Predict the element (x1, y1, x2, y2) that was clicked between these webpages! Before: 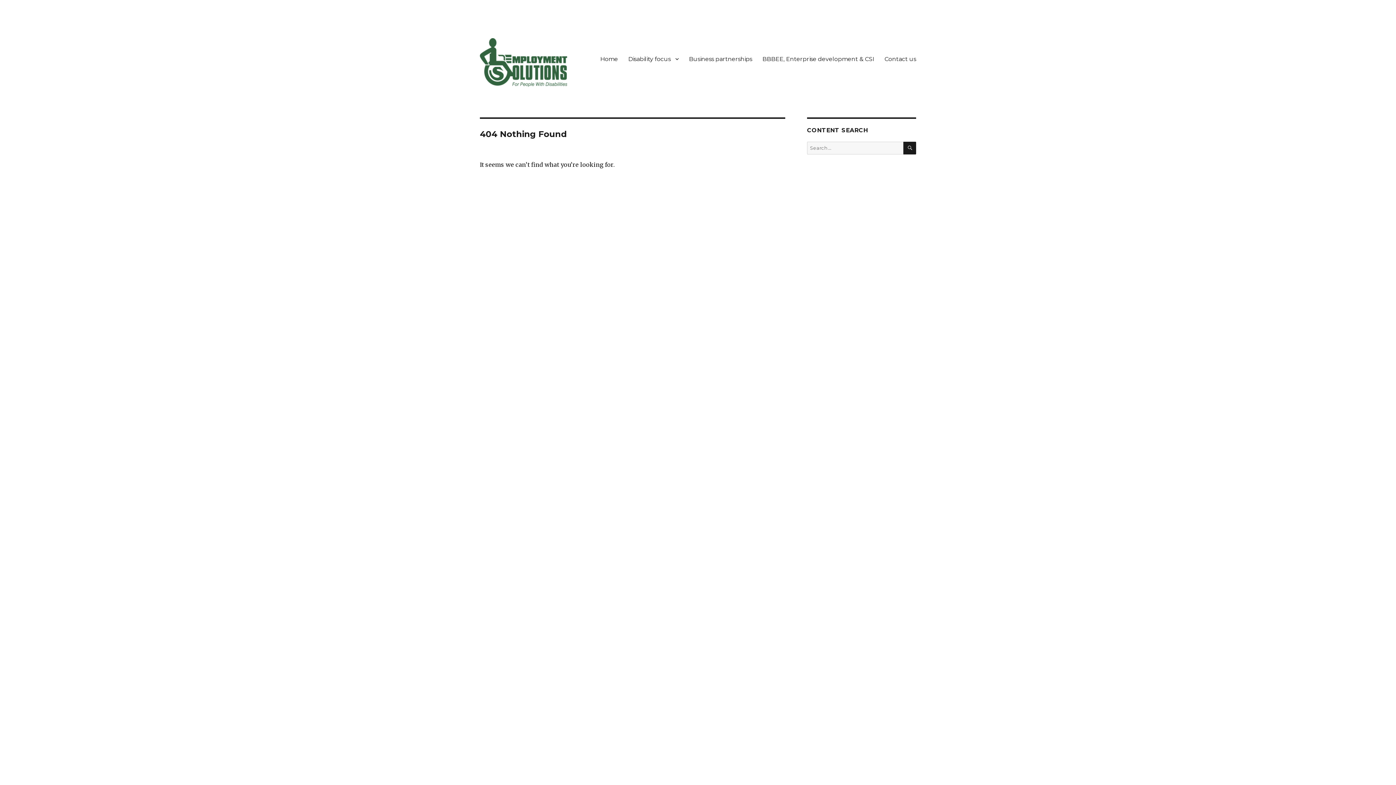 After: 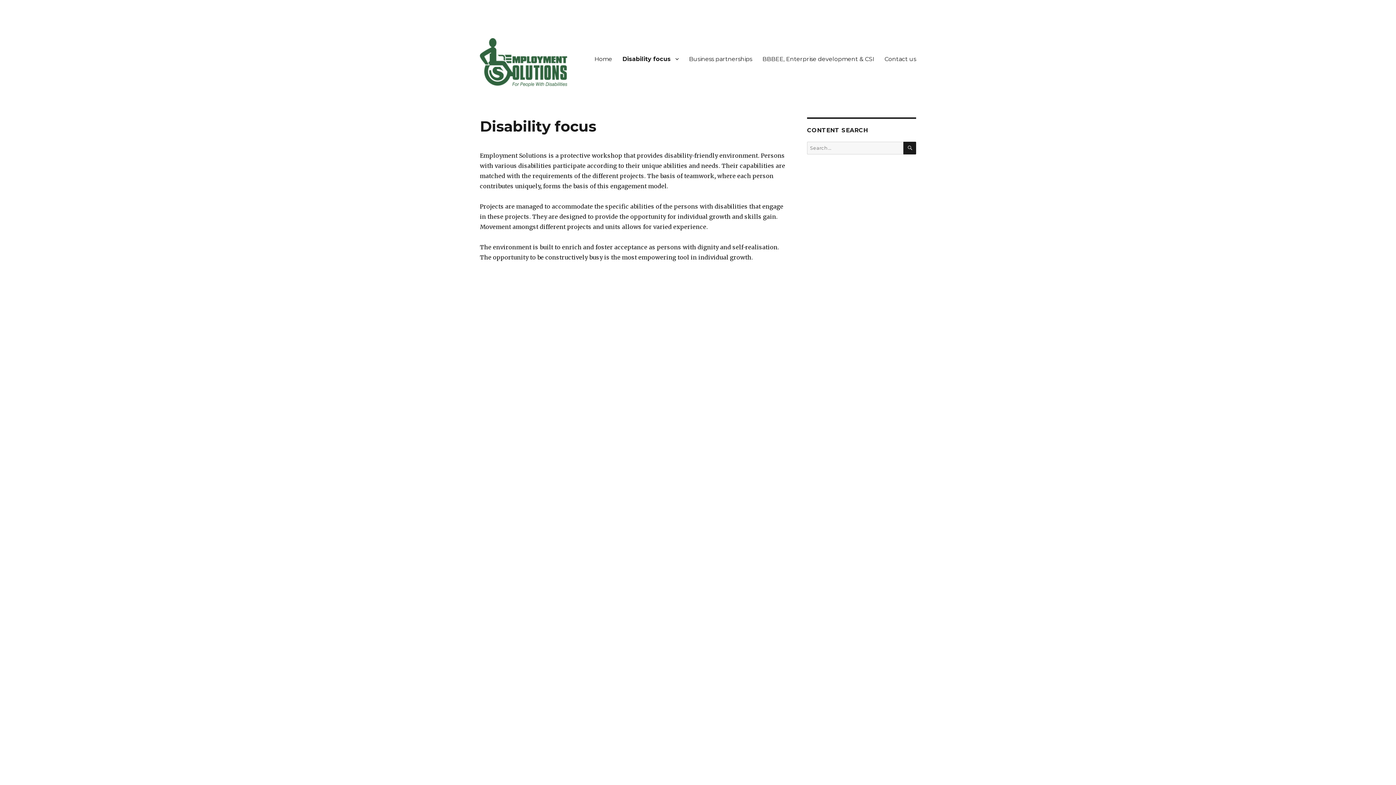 Action: bbox: (623, 51, 684, 66) label: Disability focus